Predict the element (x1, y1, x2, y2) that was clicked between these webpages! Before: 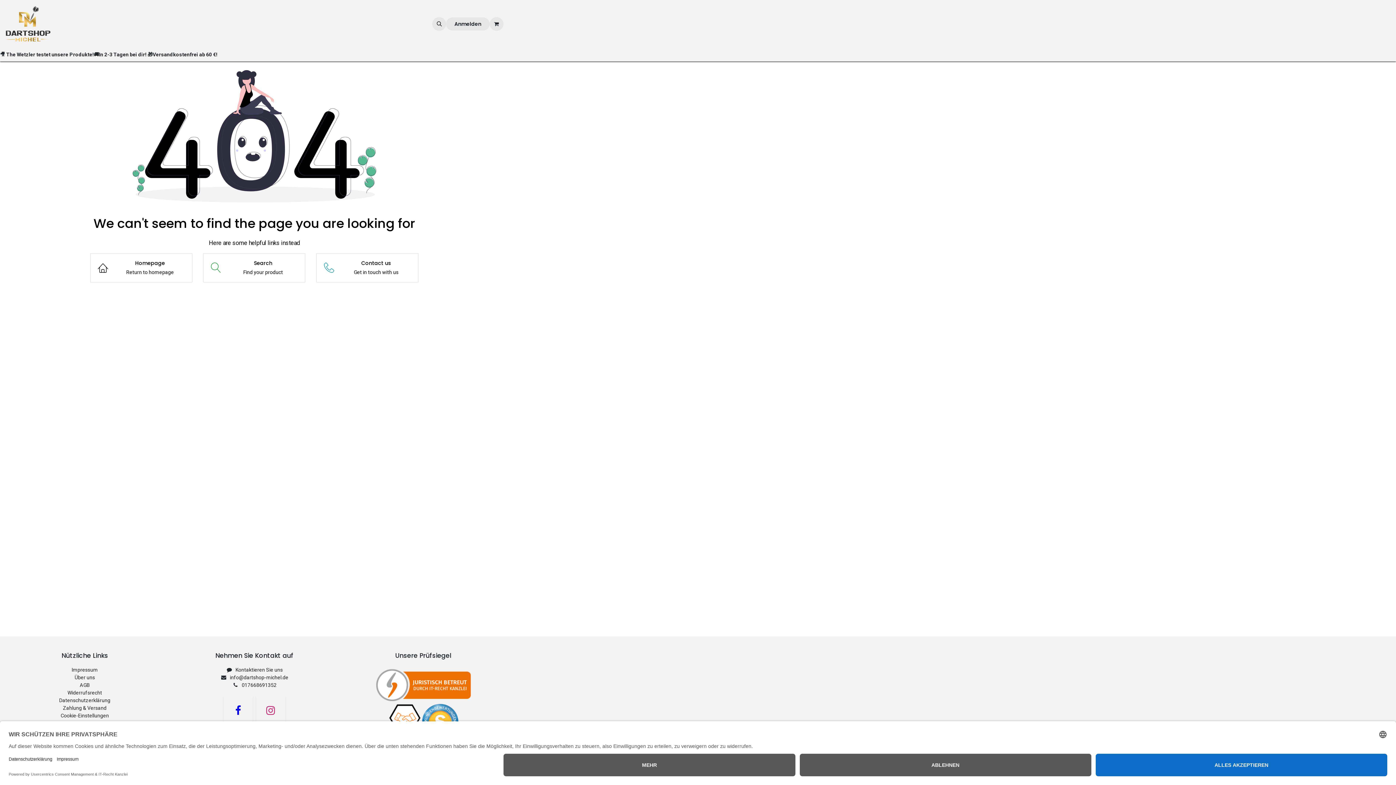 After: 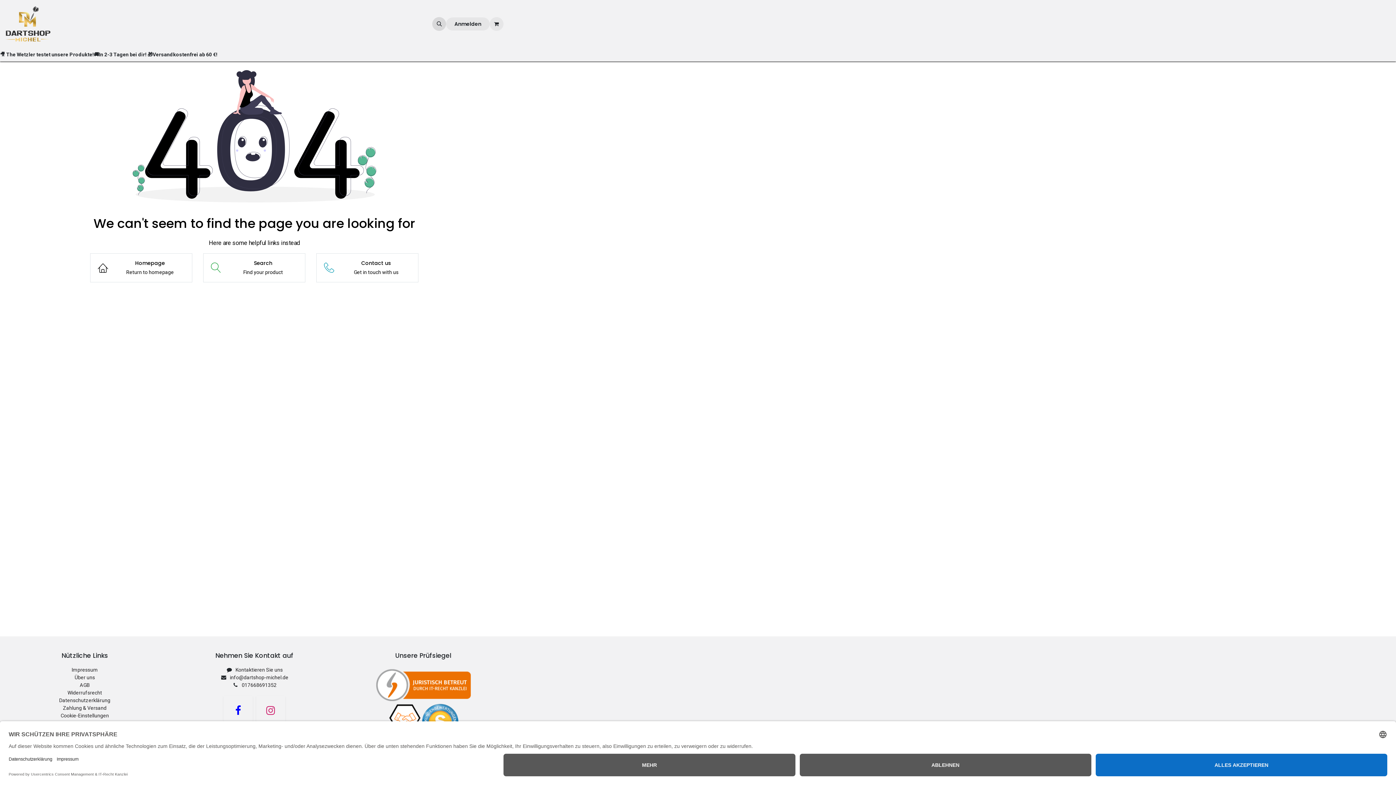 Action: bbox: (432, 17, 446, 30)